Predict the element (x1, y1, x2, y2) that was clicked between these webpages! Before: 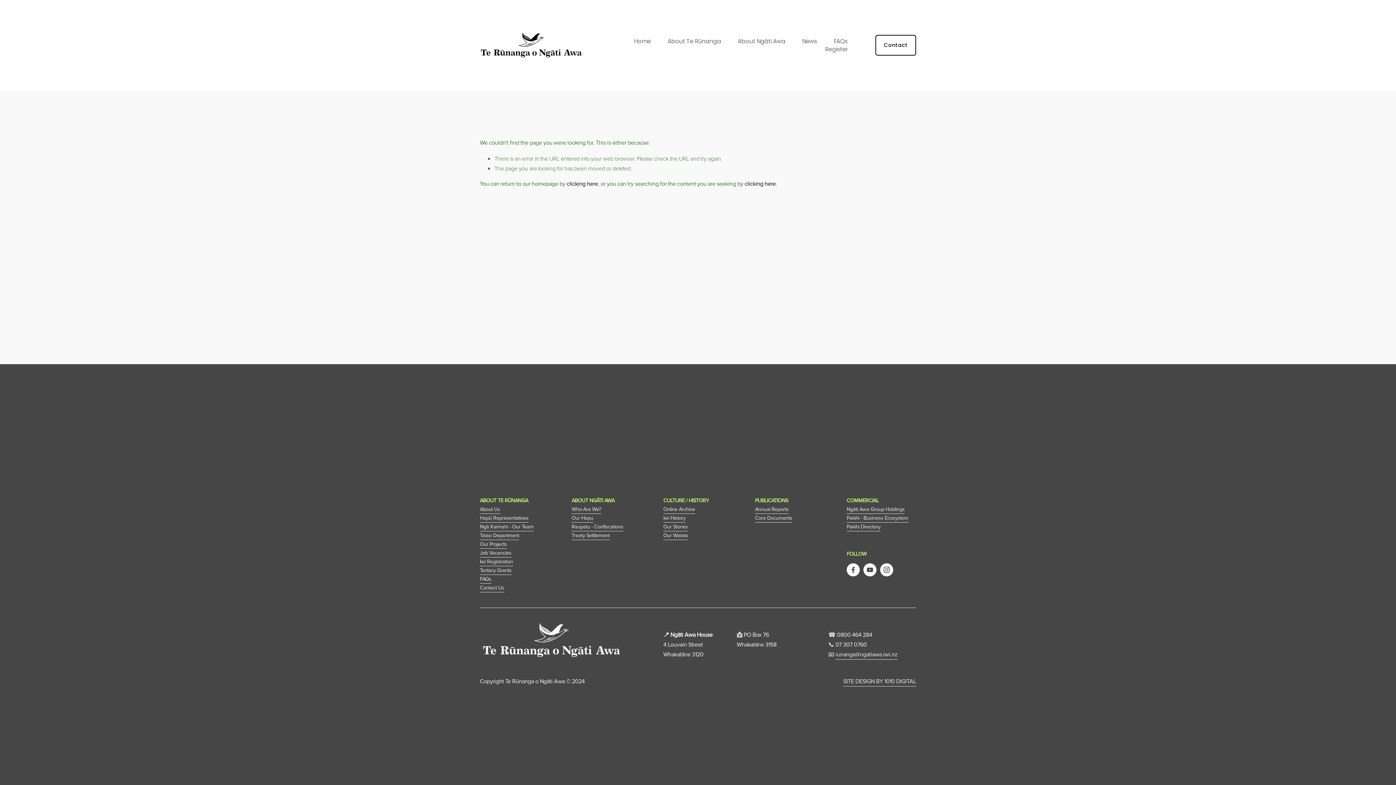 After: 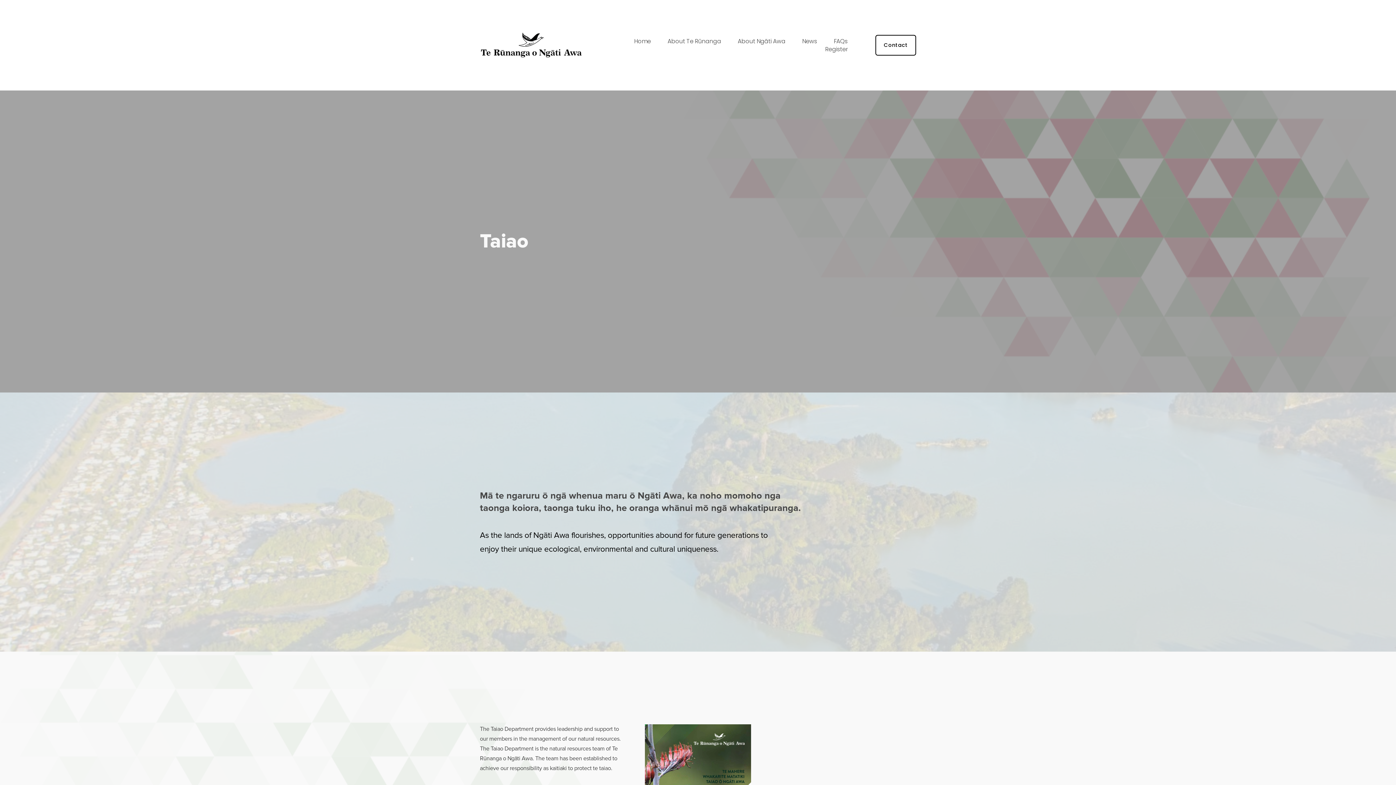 Action: label: Taiao Department bbox: (480, 531, 519, 540)